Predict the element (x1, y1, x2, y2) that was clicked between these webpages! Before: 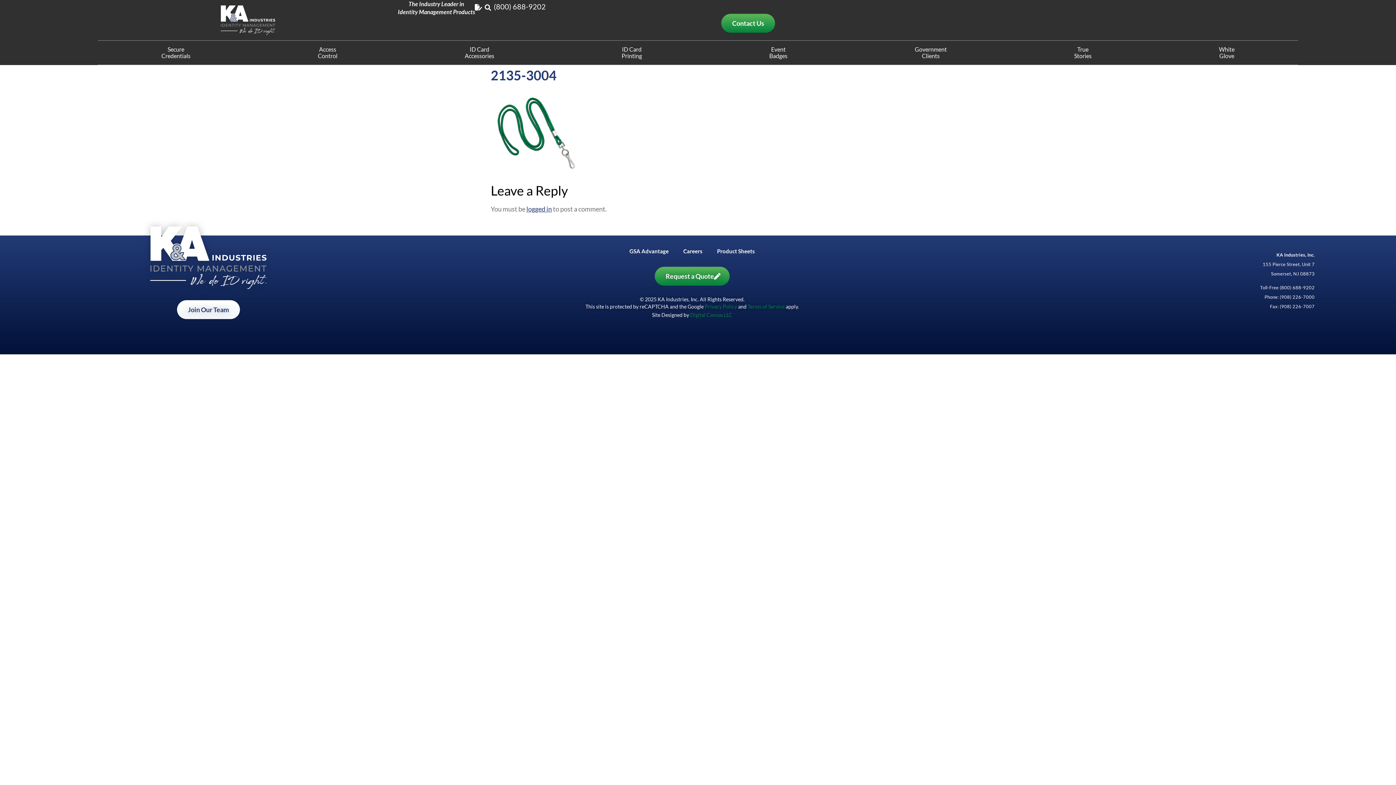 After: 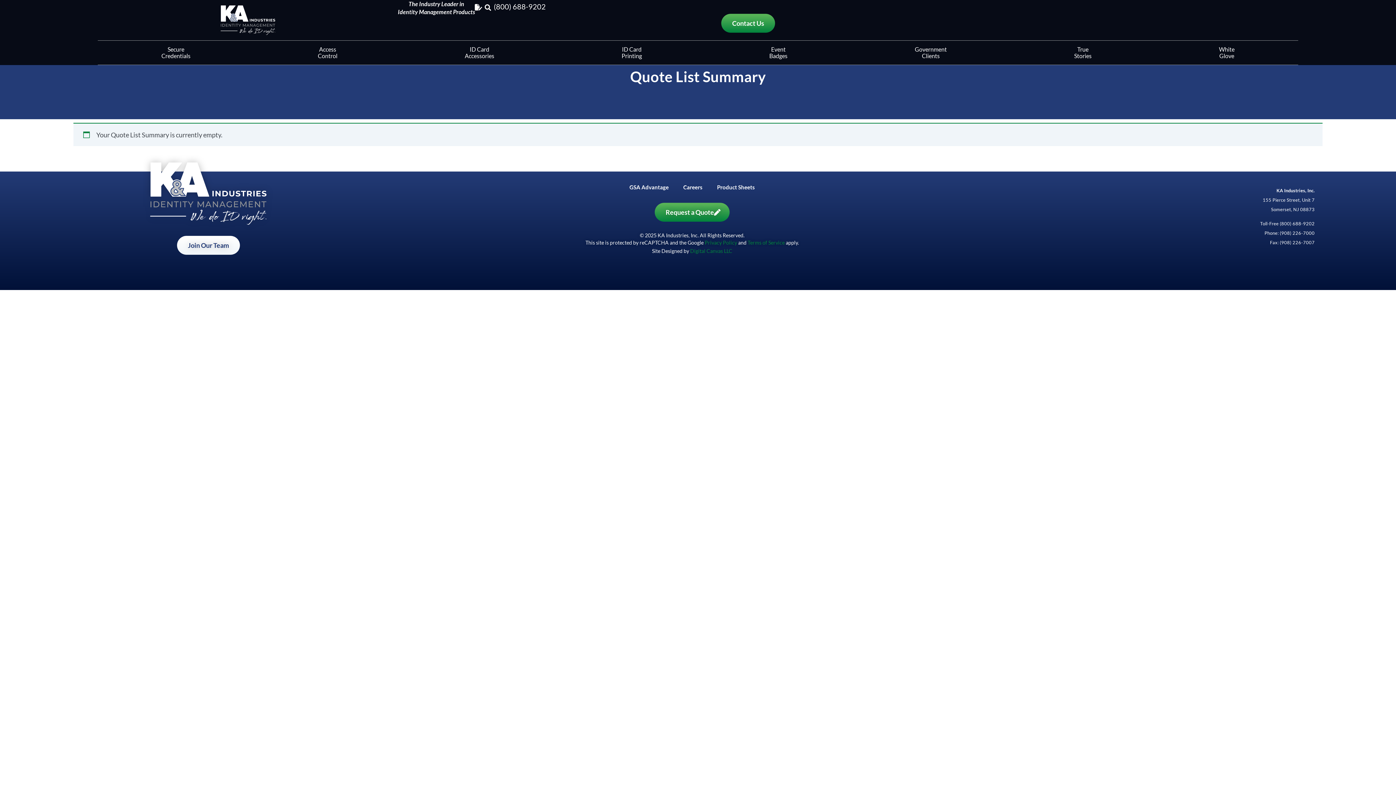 Action: bbox: (475, 3, 482, 10)